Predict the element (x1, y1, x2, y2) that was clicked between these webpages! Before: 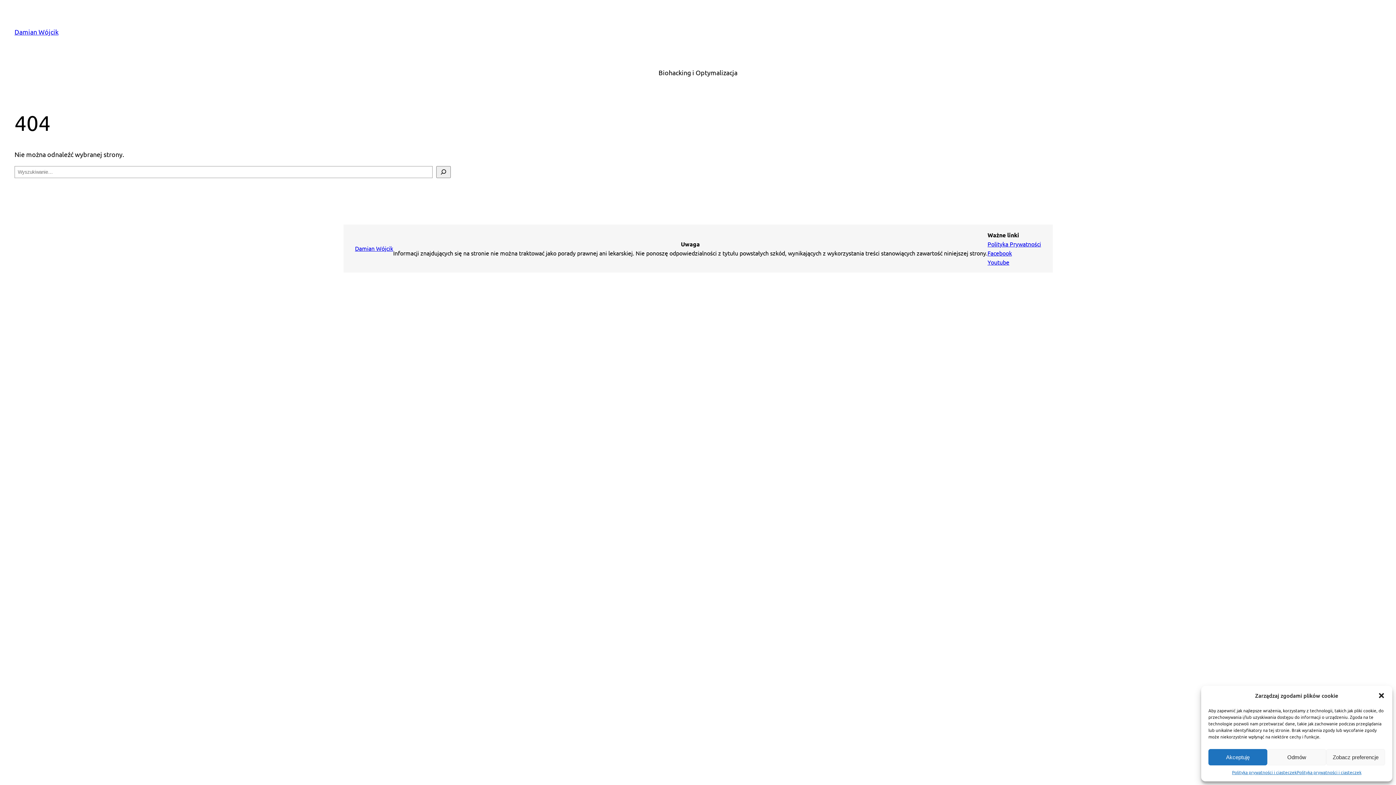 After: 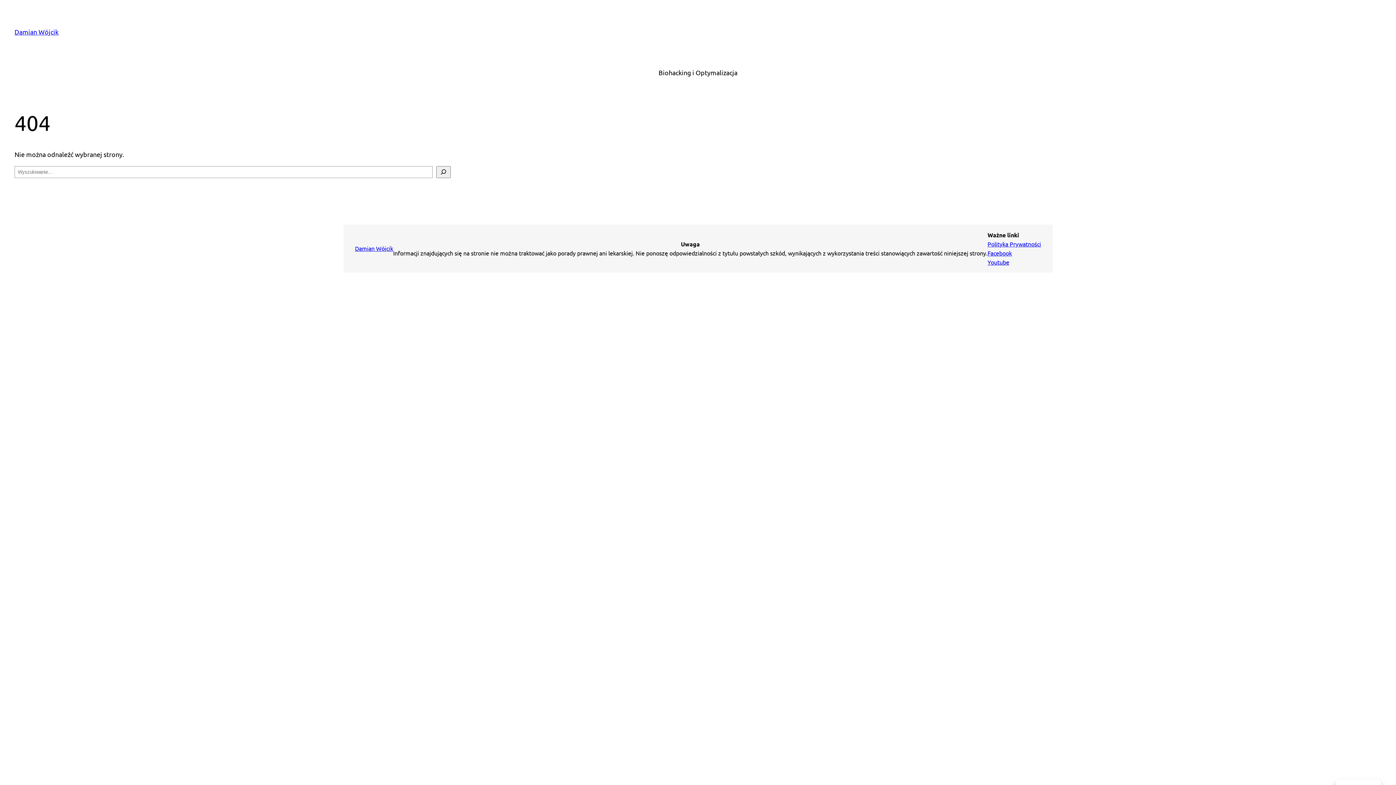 Action: label: close-dialog bbox: (1378, 692, 1385, 699)